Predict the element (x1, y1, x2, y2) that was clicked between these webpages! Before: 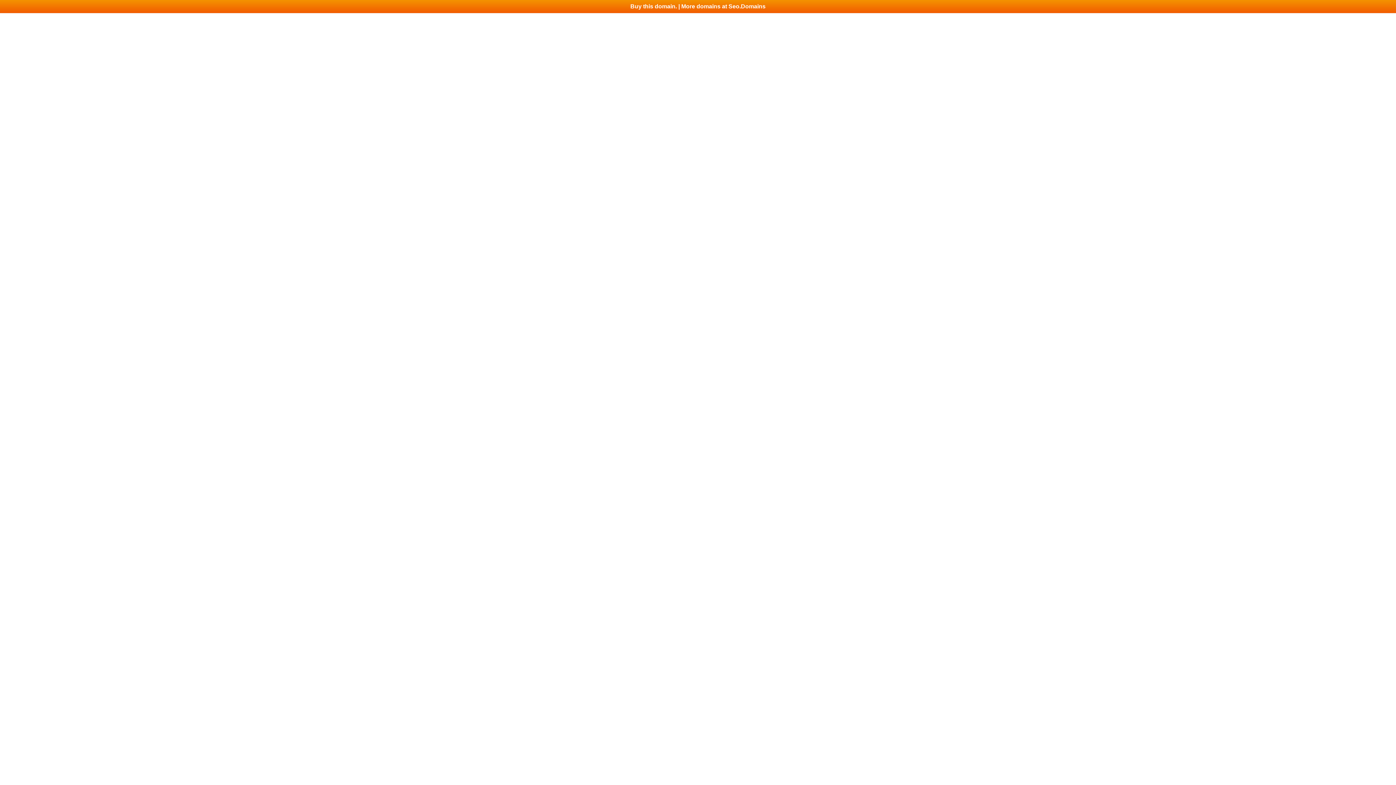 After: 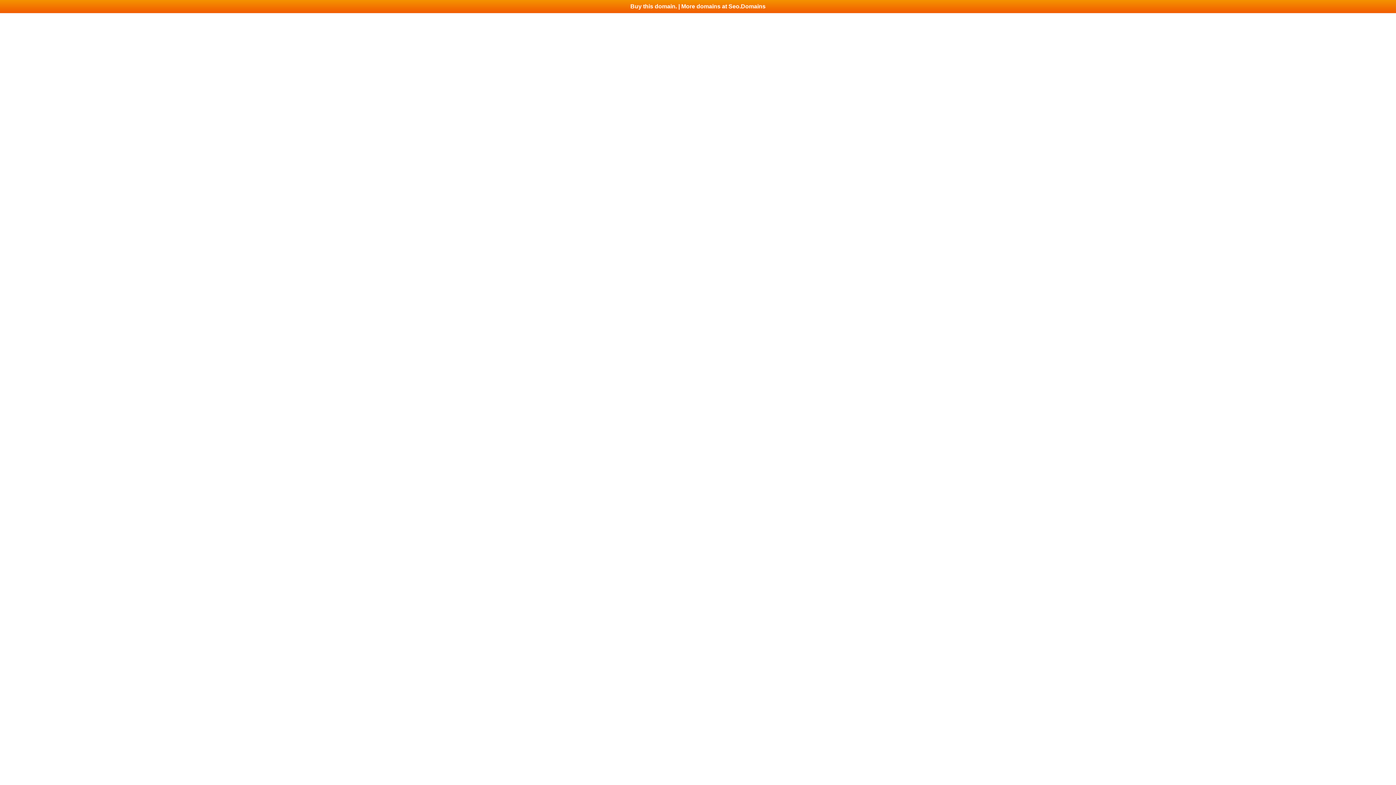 Action: label: Buy this domain. | More domains at Seo.Domains bbox: (0, 0, 1396, 13)